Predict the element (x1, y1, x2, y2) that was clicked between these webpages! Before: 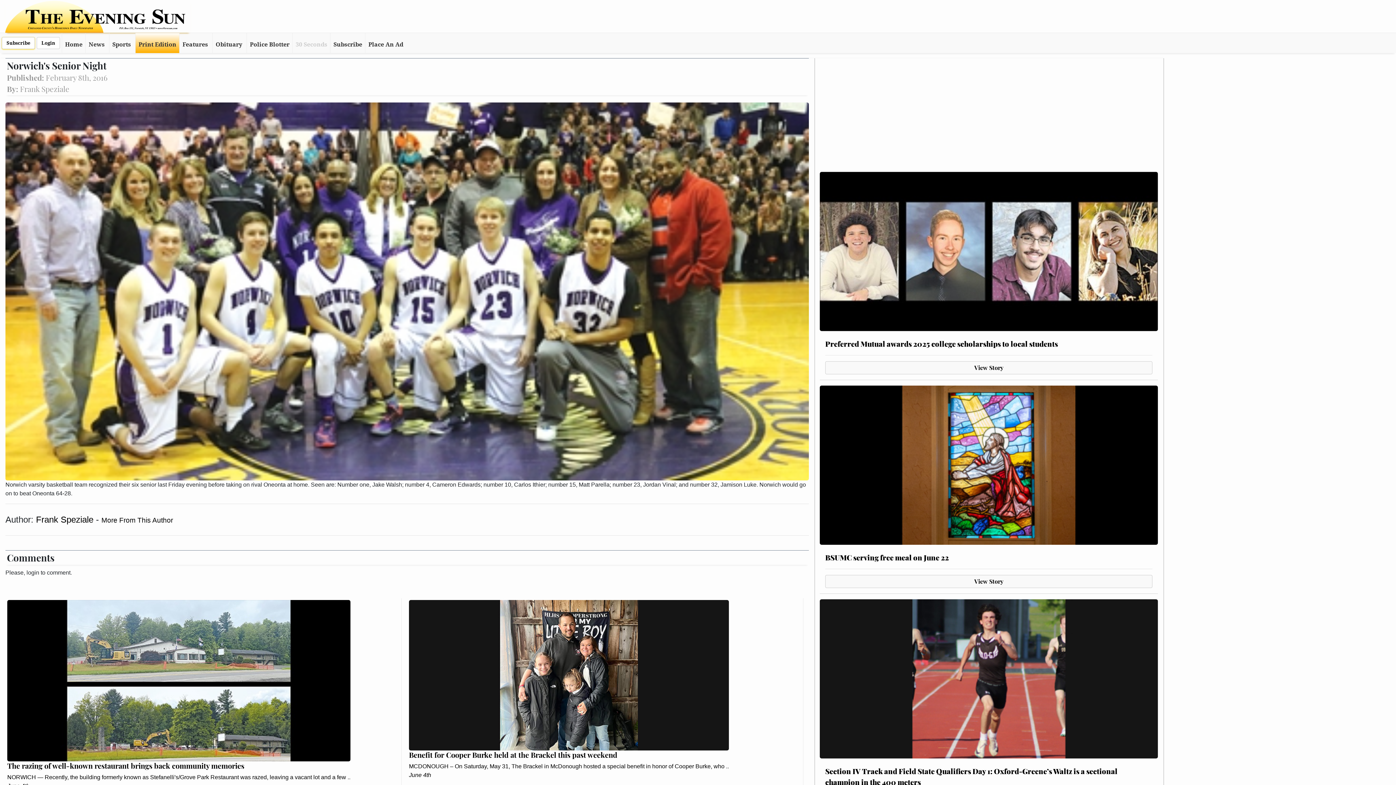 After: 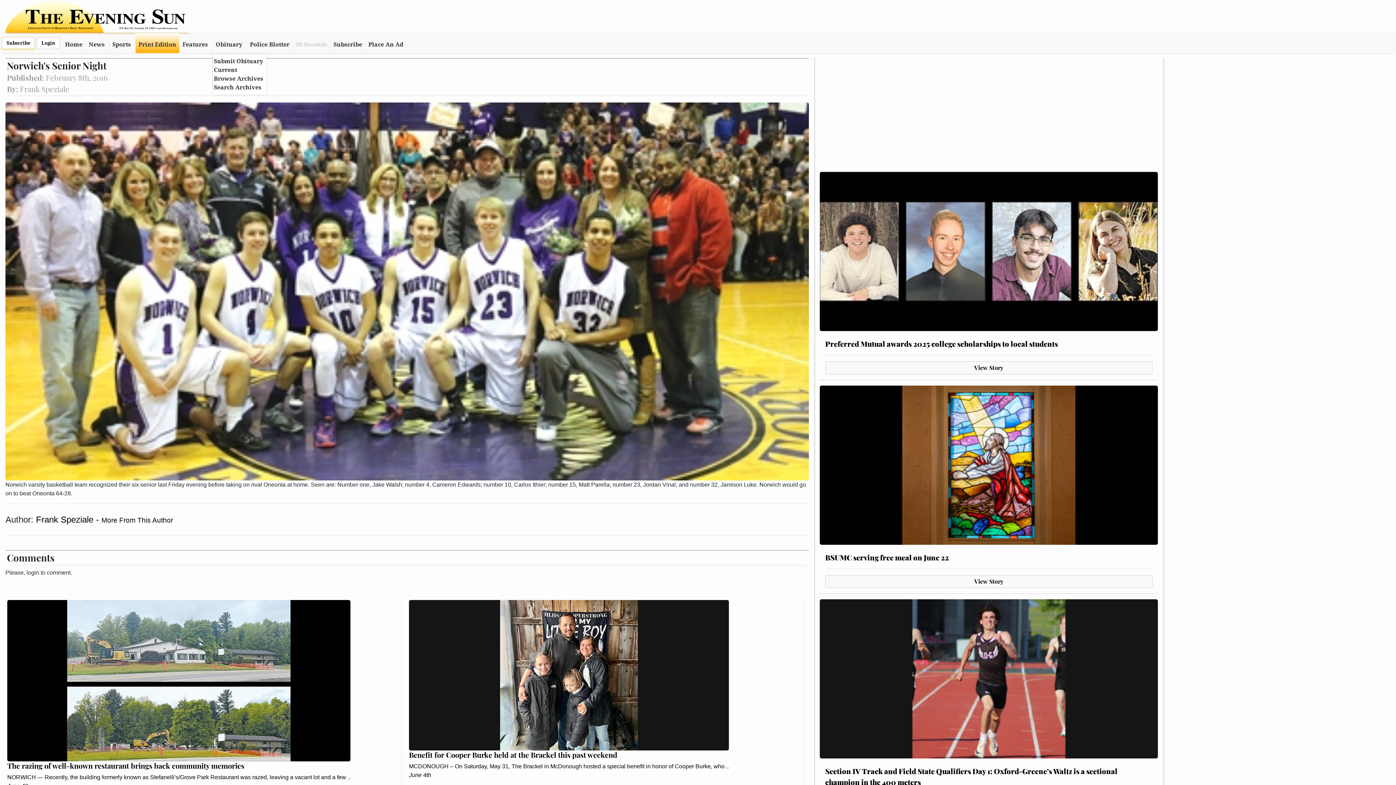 Action: label: Obituary bbox: (212, 33, 246, 53)